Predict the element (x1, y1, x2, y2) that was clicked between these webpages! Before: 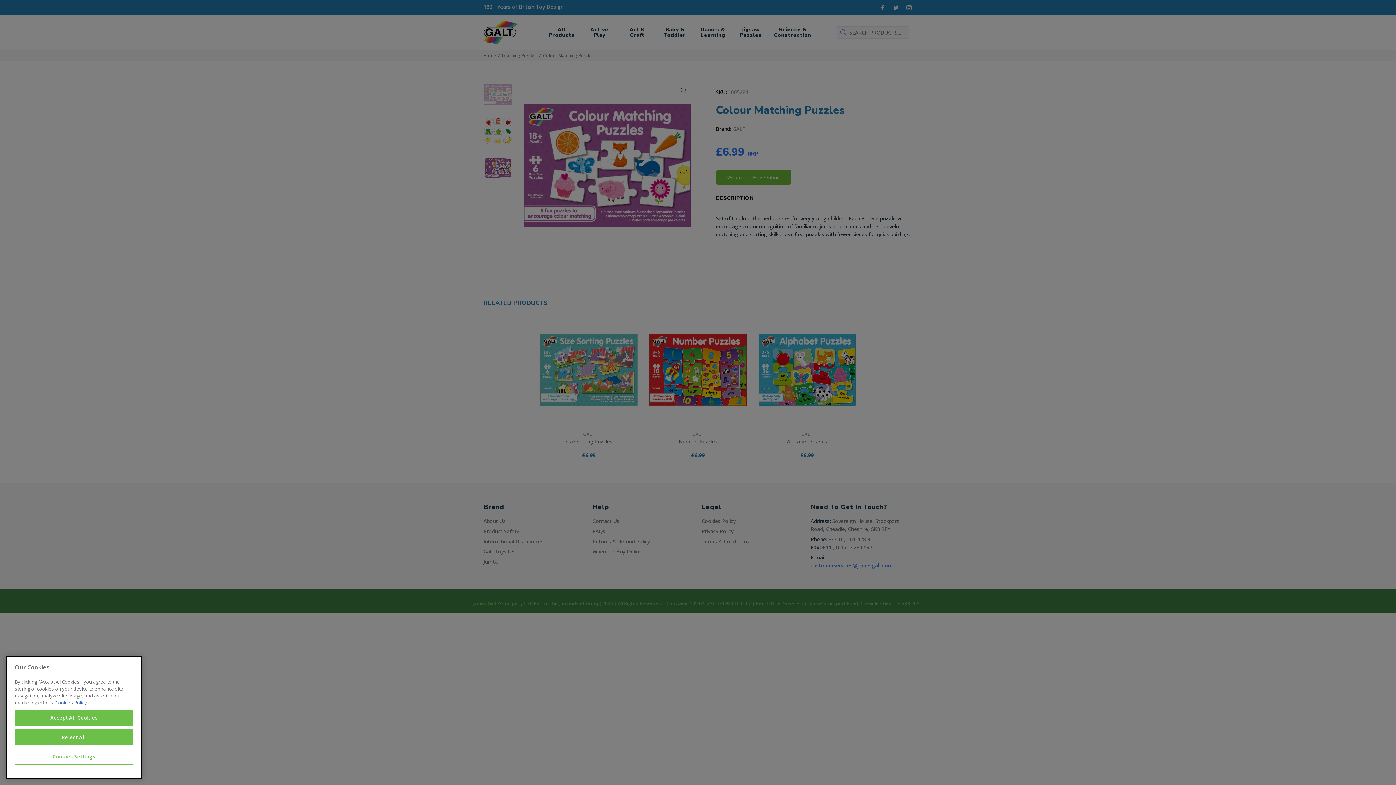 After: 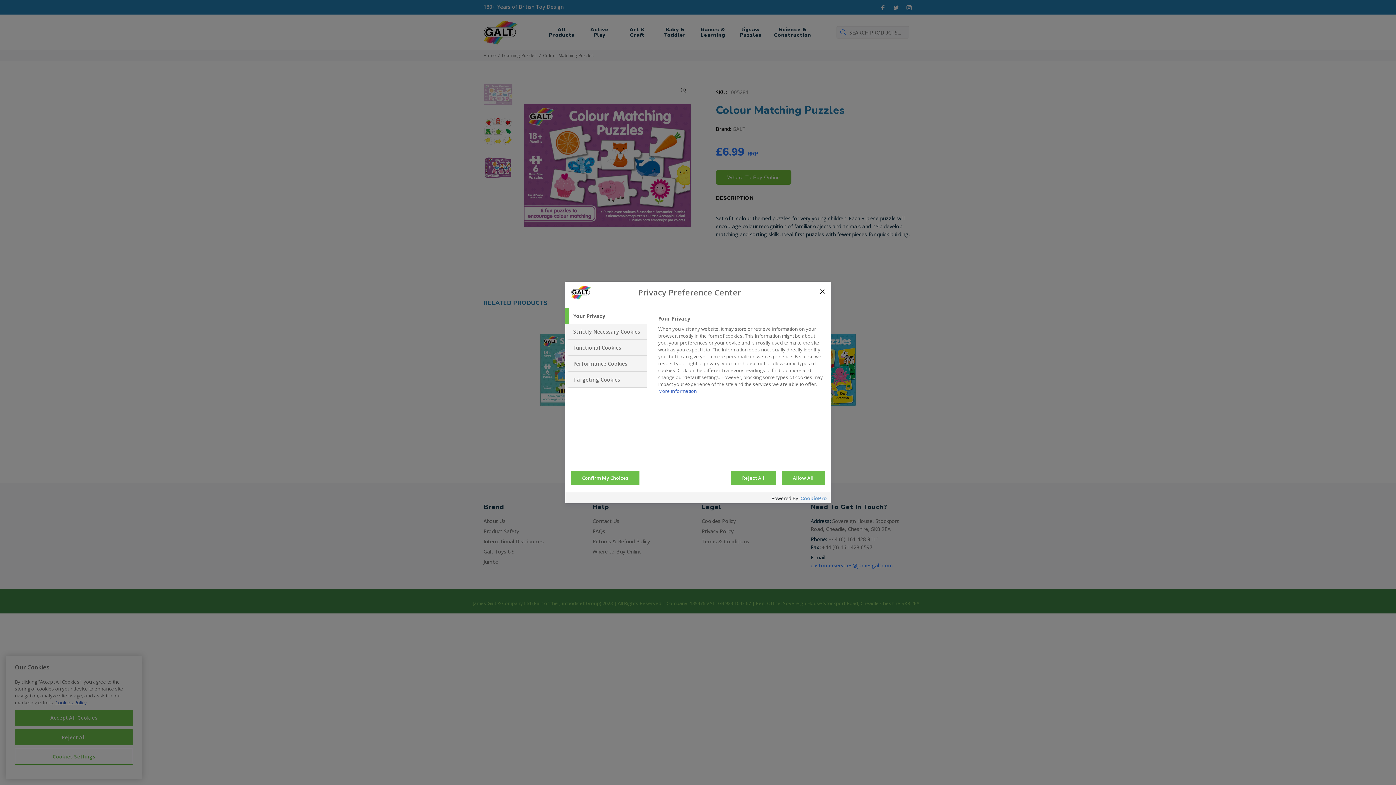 Action: bbox: (14, 749, 133, 765) label: Cookies Settings